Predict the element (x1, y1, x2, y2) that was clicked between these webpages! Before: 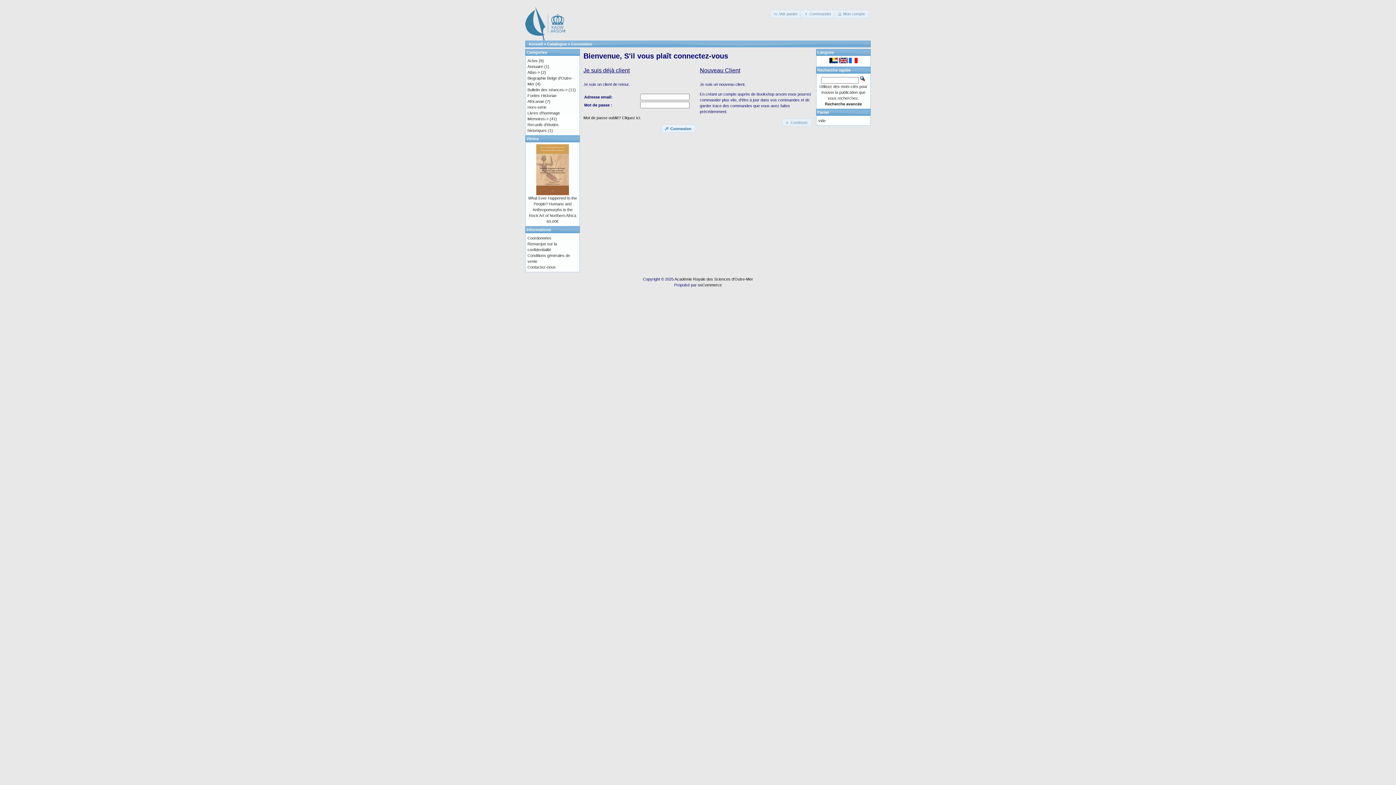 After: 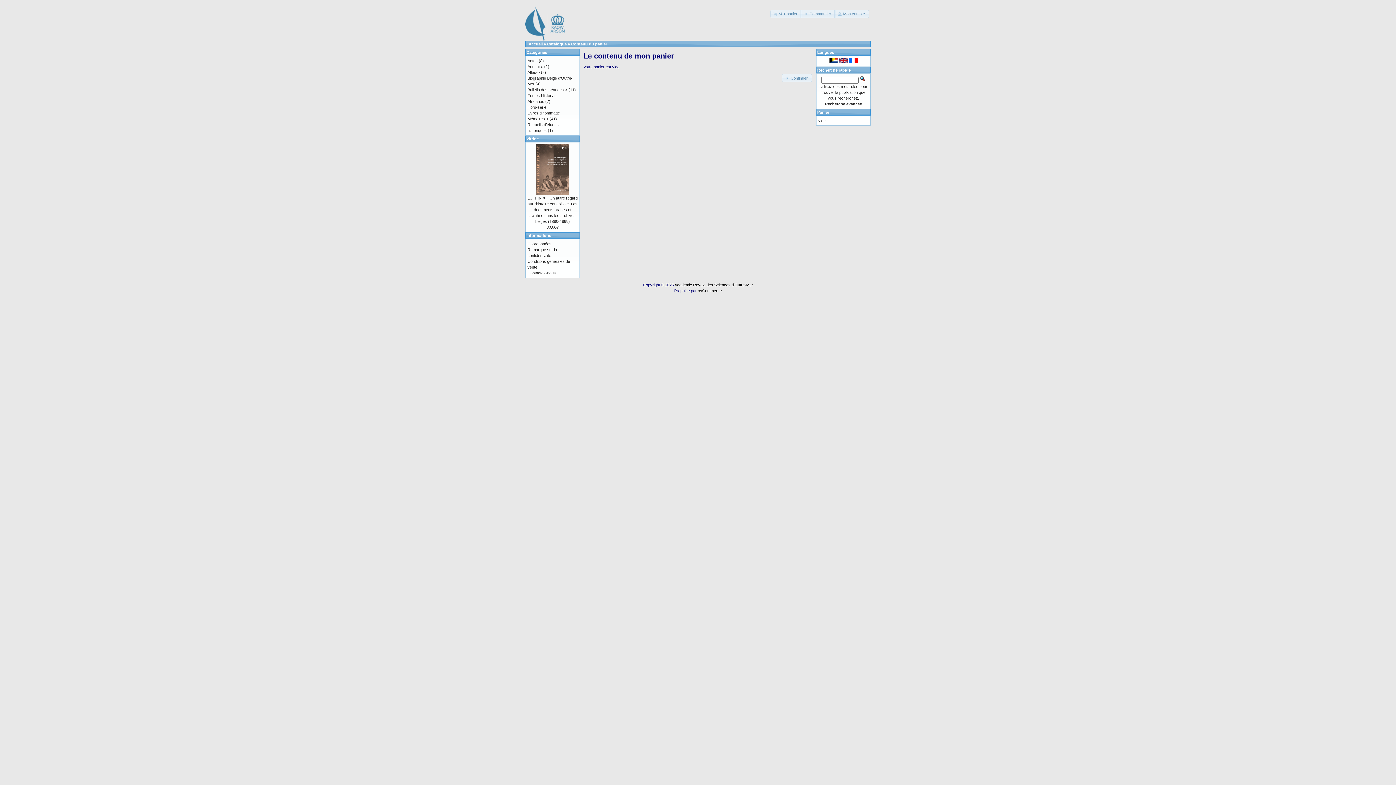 Action: label: Voir panier bbox: (770, 9, 802, 18)